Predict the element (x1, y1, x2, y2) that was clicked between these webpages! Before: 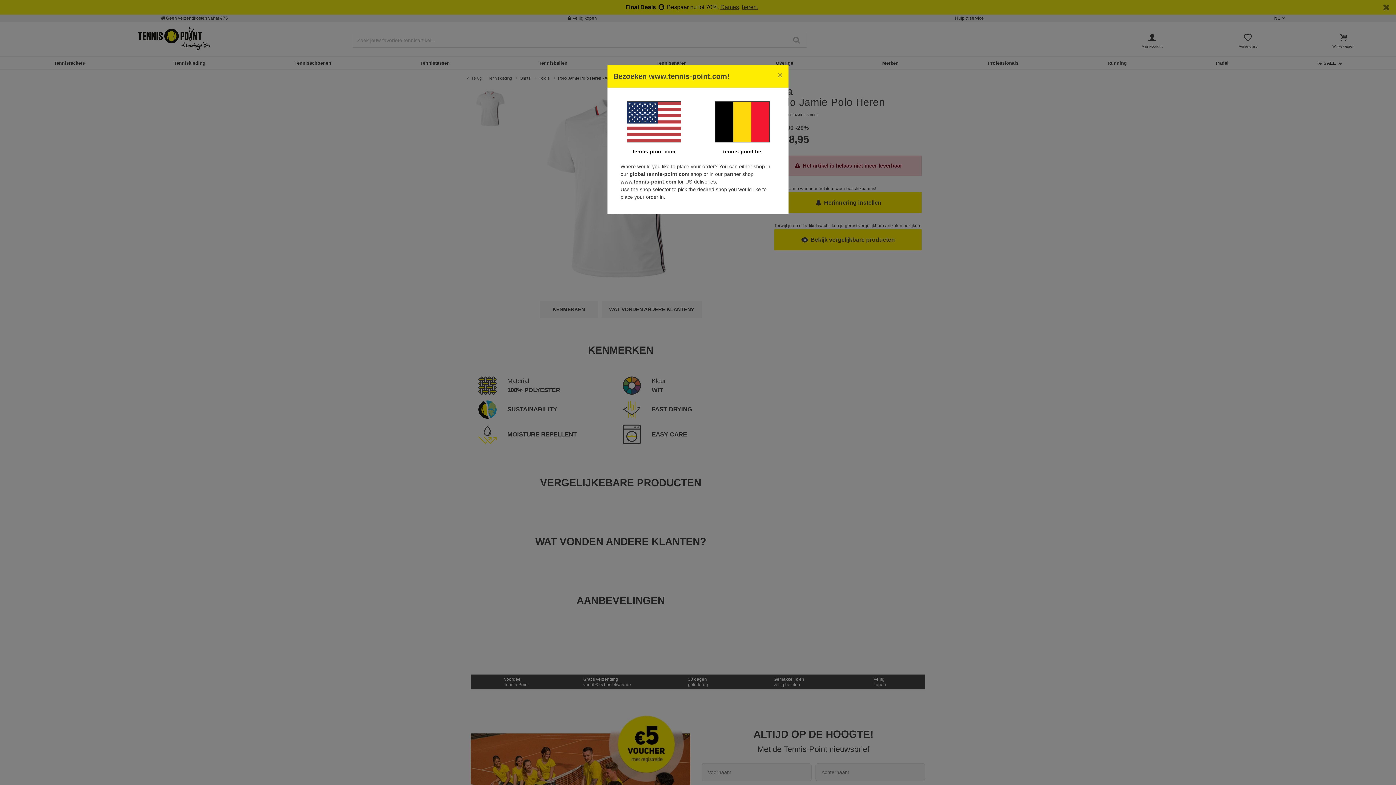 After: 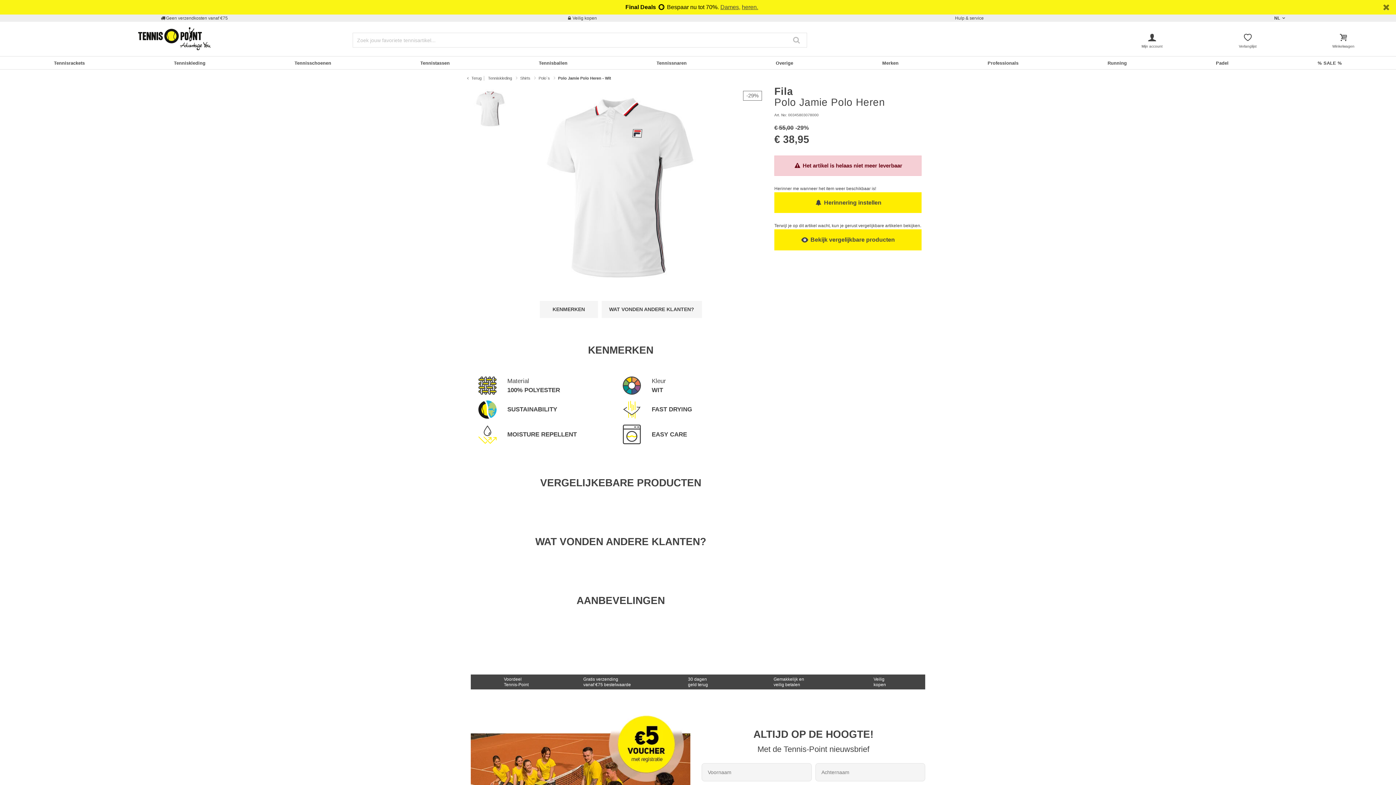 Action: bbox: (701, 101, 782, 142)